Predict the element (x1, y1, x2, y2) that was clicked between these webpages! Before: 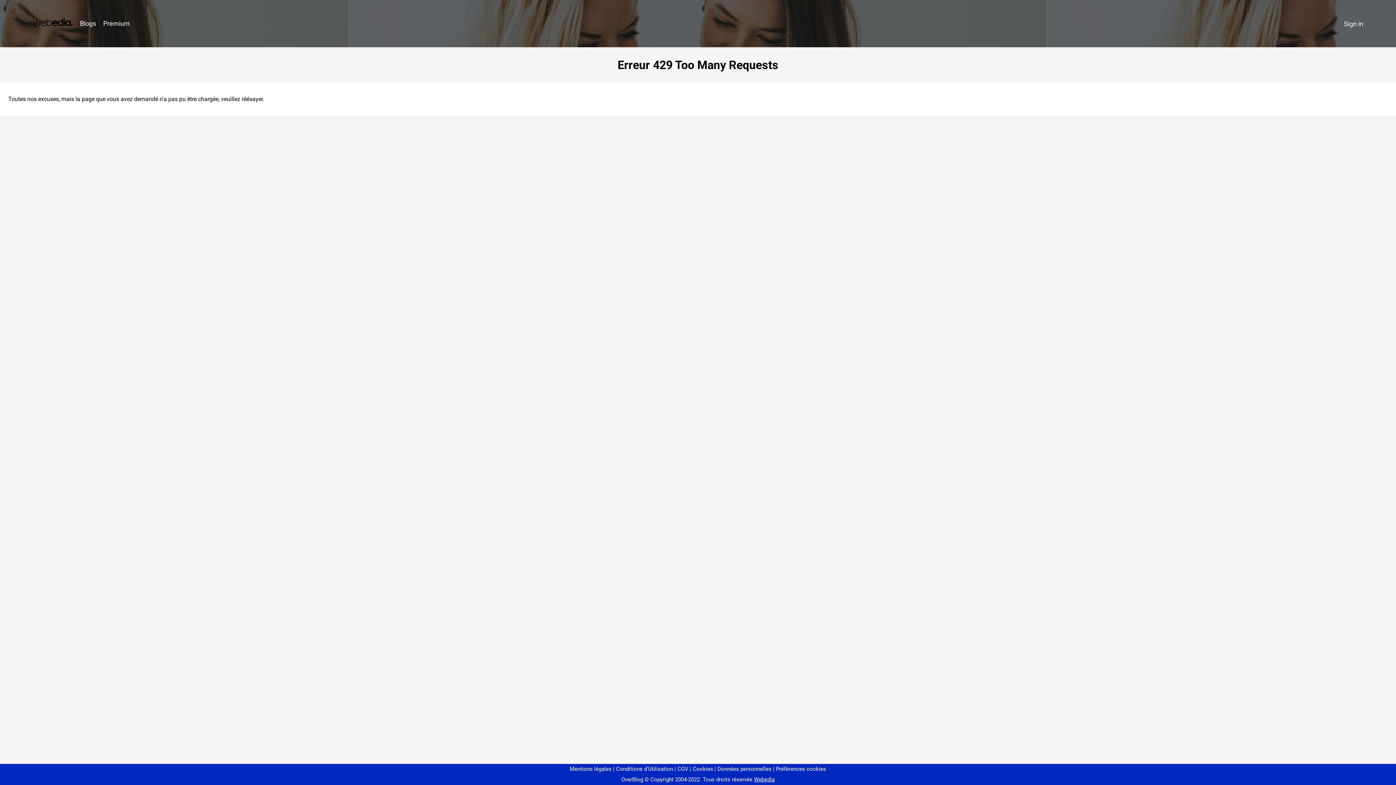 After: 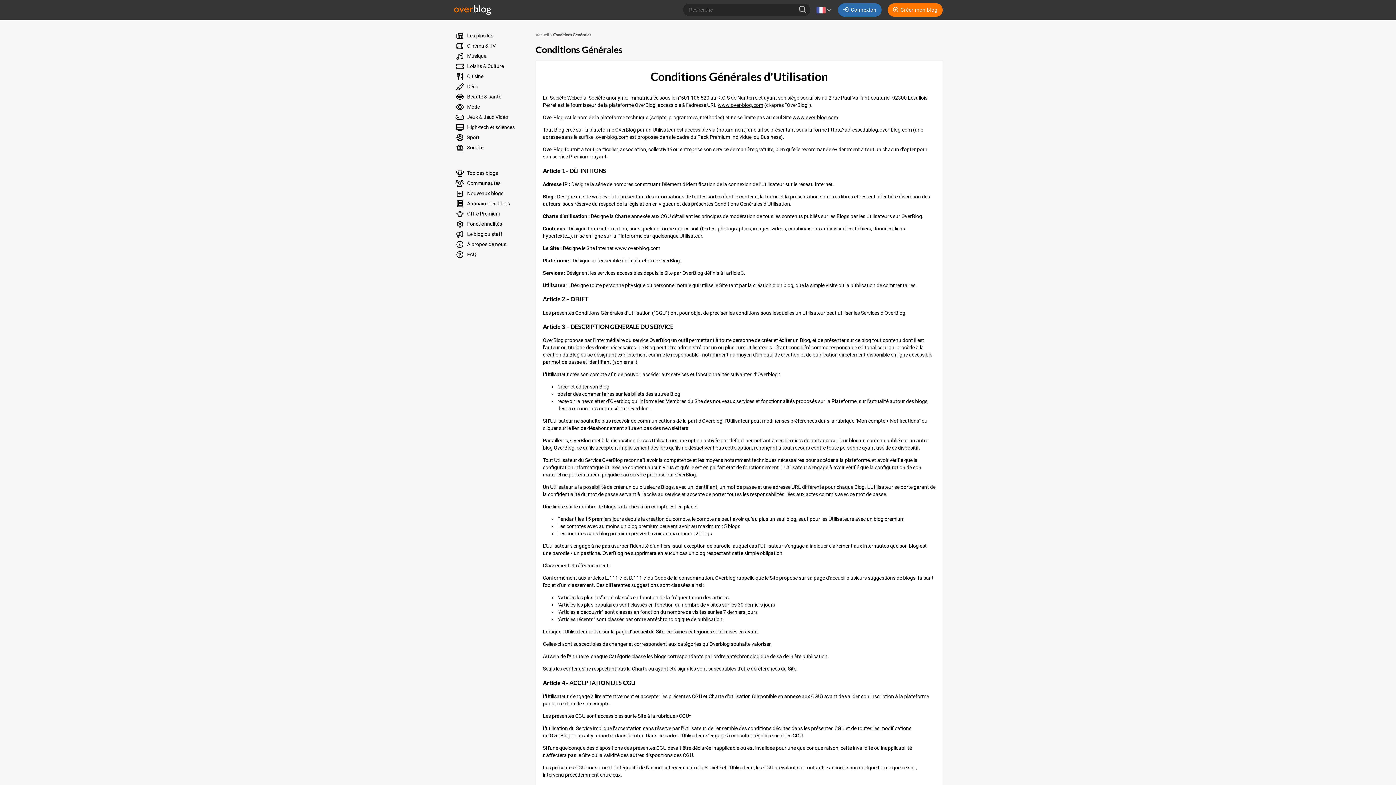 Action: label: Conditions d'Utilisation bbox: (613, 766, 673, 772)